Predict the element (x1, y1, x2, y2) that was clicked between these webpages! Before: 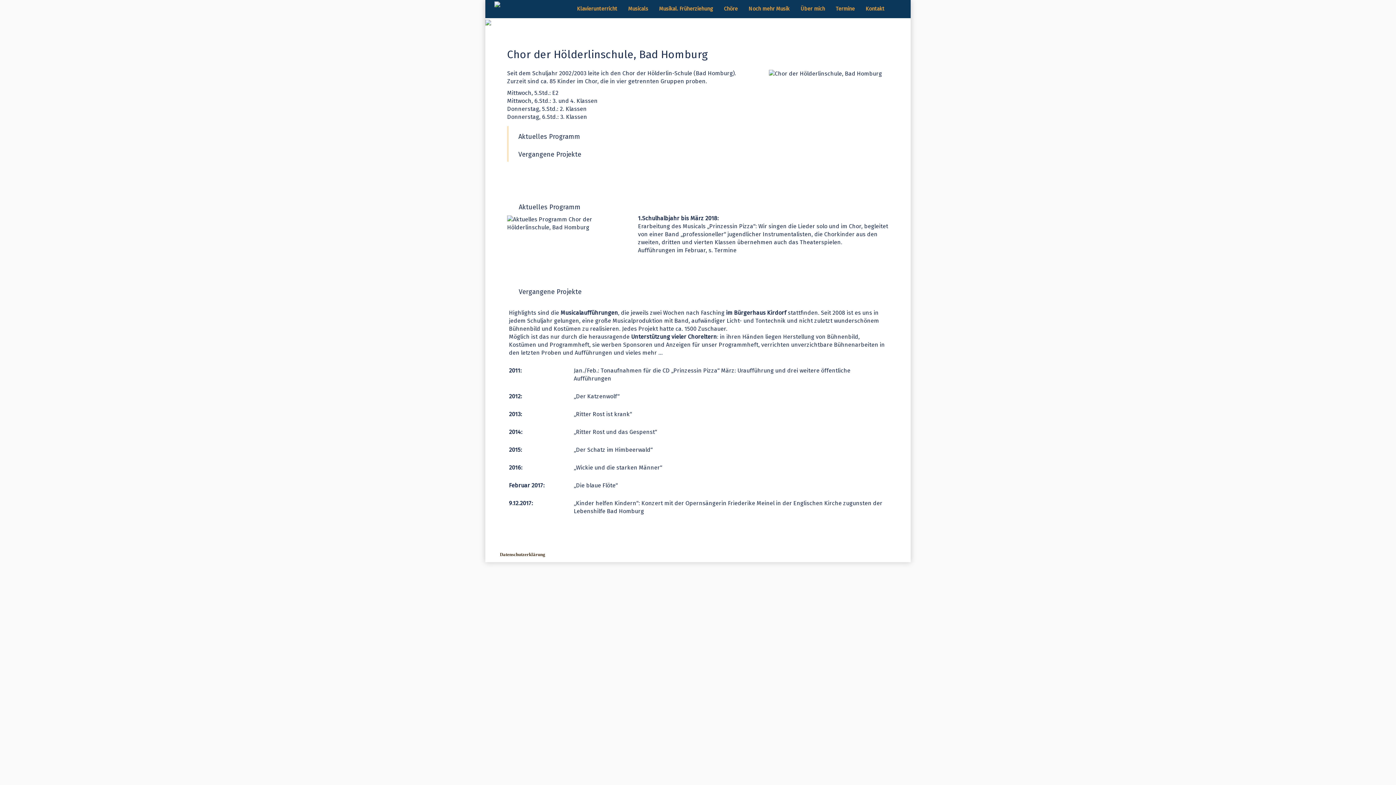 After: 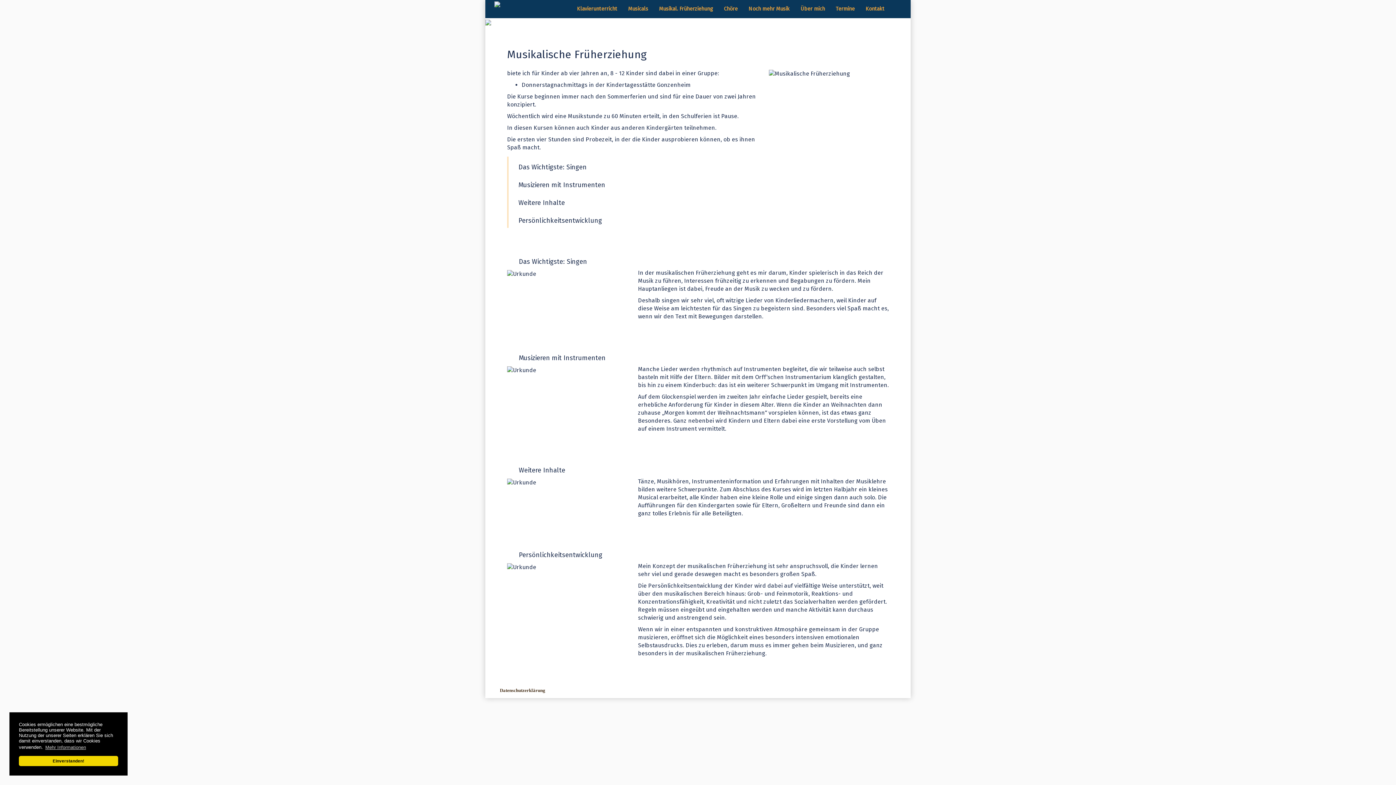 Action: bbox: (653, 0, 718, 18) label: Musikal. Früherziehung